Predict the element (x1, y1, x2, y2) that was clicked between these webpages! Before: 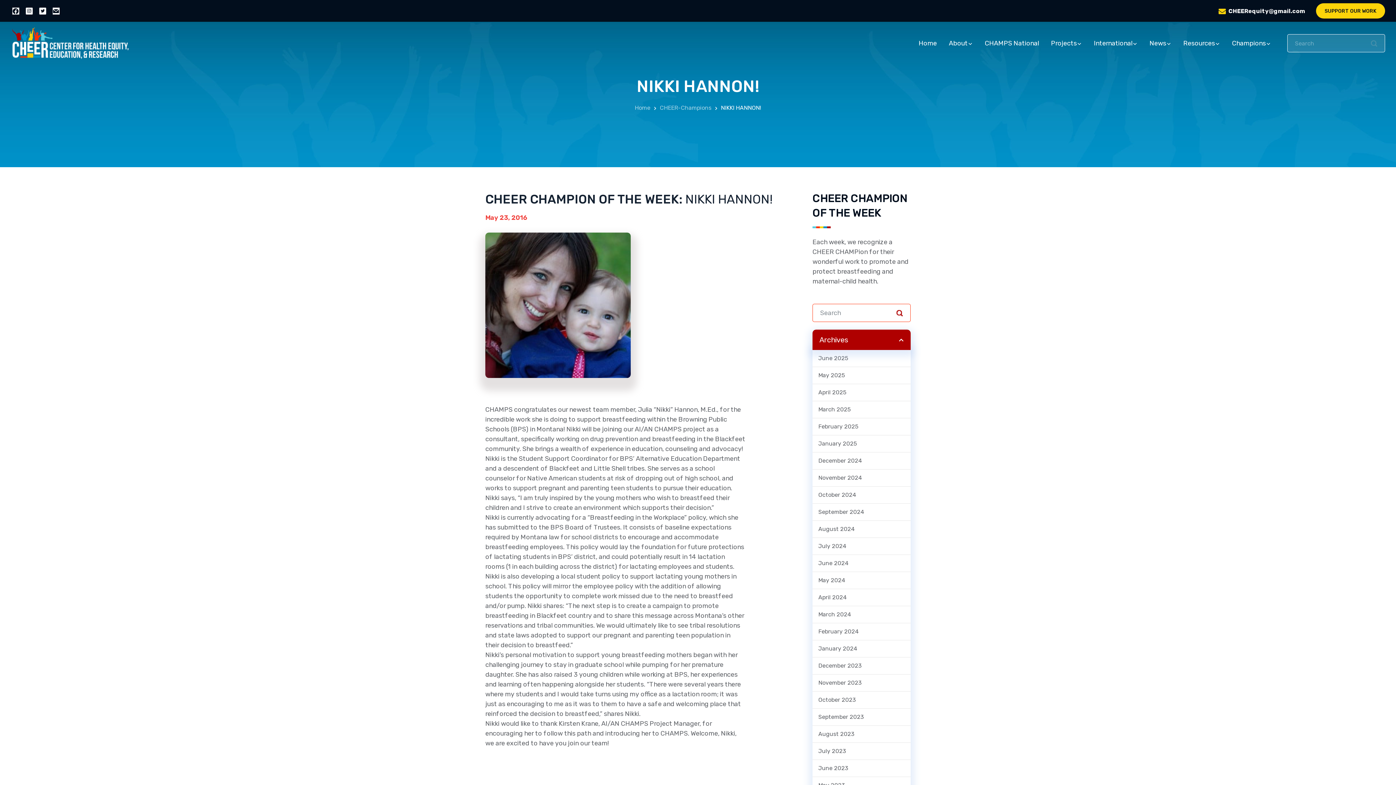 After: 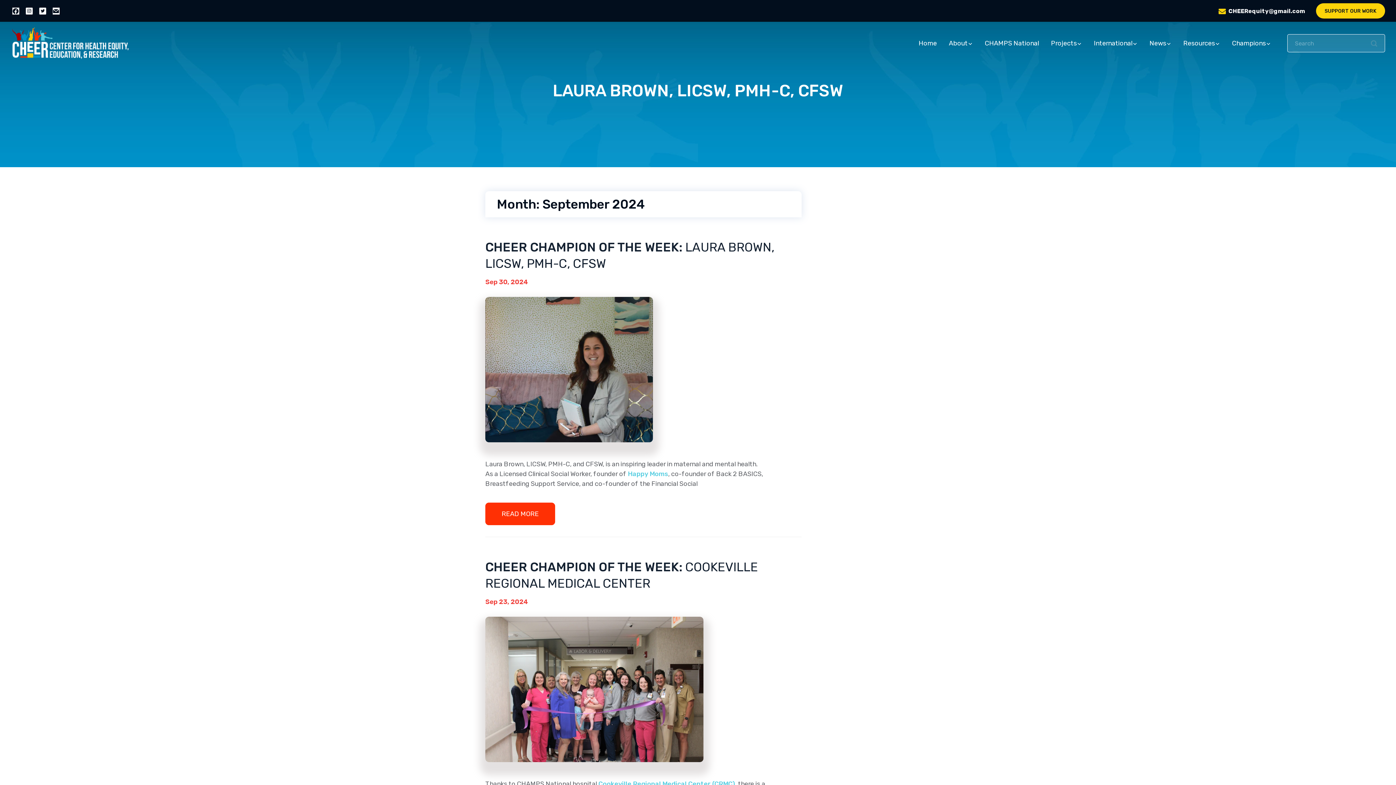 Action: label: September 2024 bbox: (812, 504, 910, 521)